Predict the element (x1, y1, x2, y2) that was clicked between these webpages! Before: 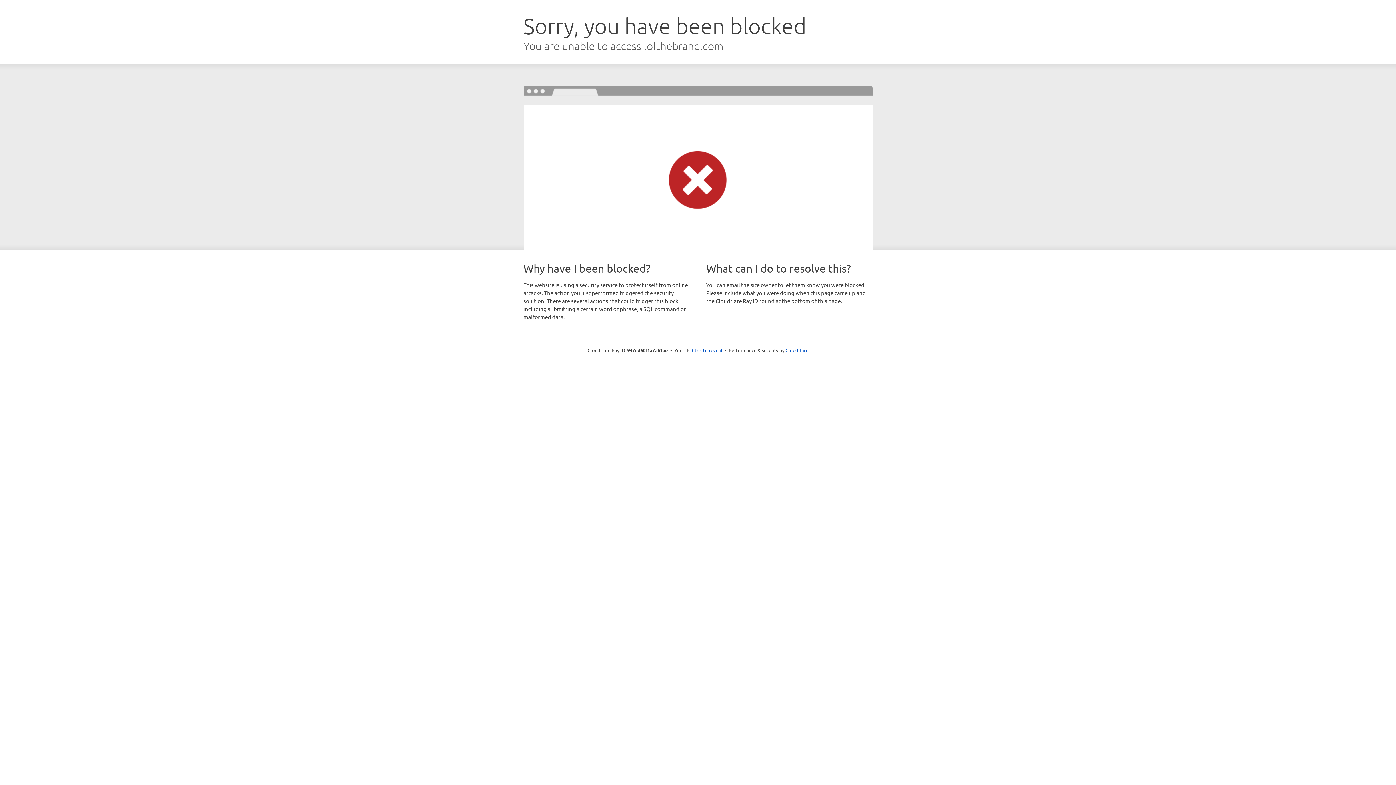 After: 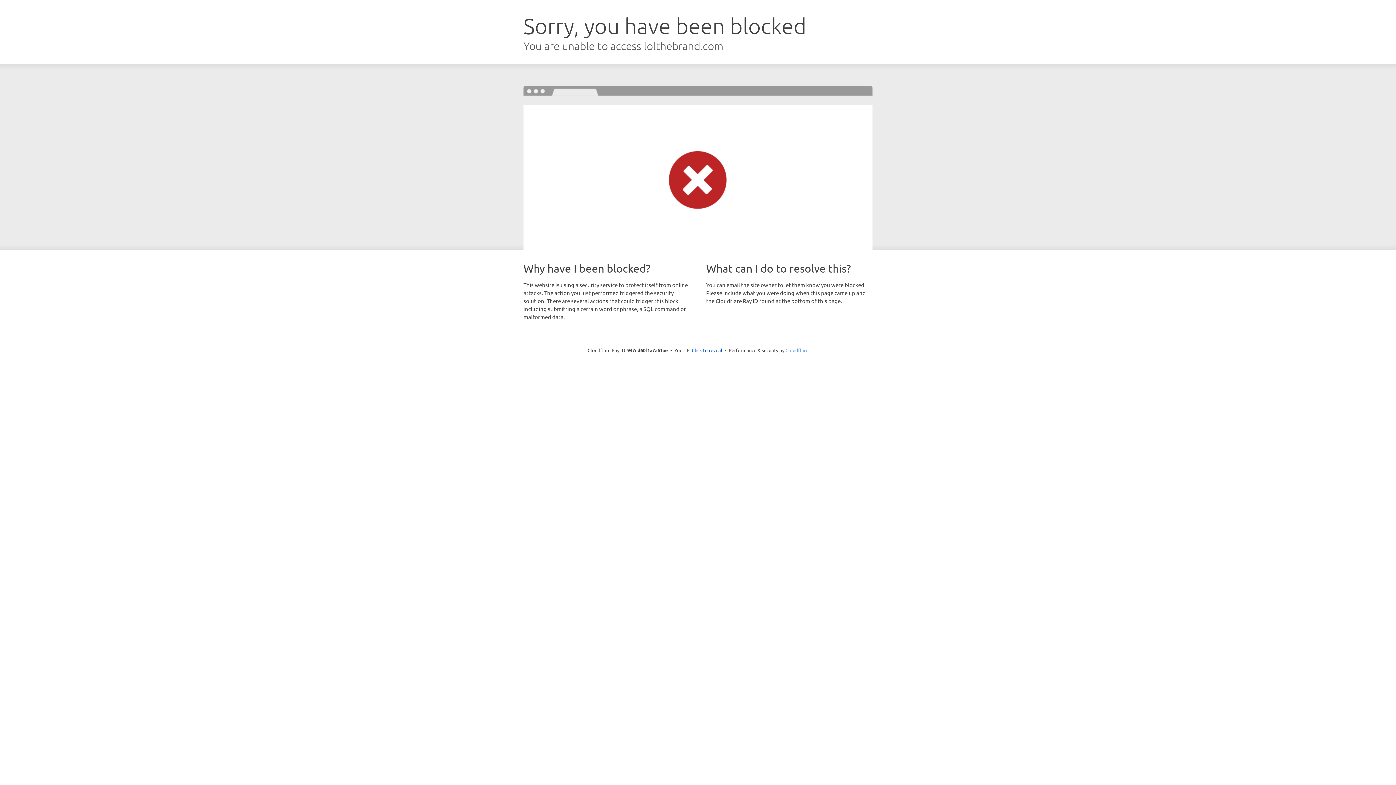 Action: bbox: (785, 347, 808, 353) label: Cloudflare